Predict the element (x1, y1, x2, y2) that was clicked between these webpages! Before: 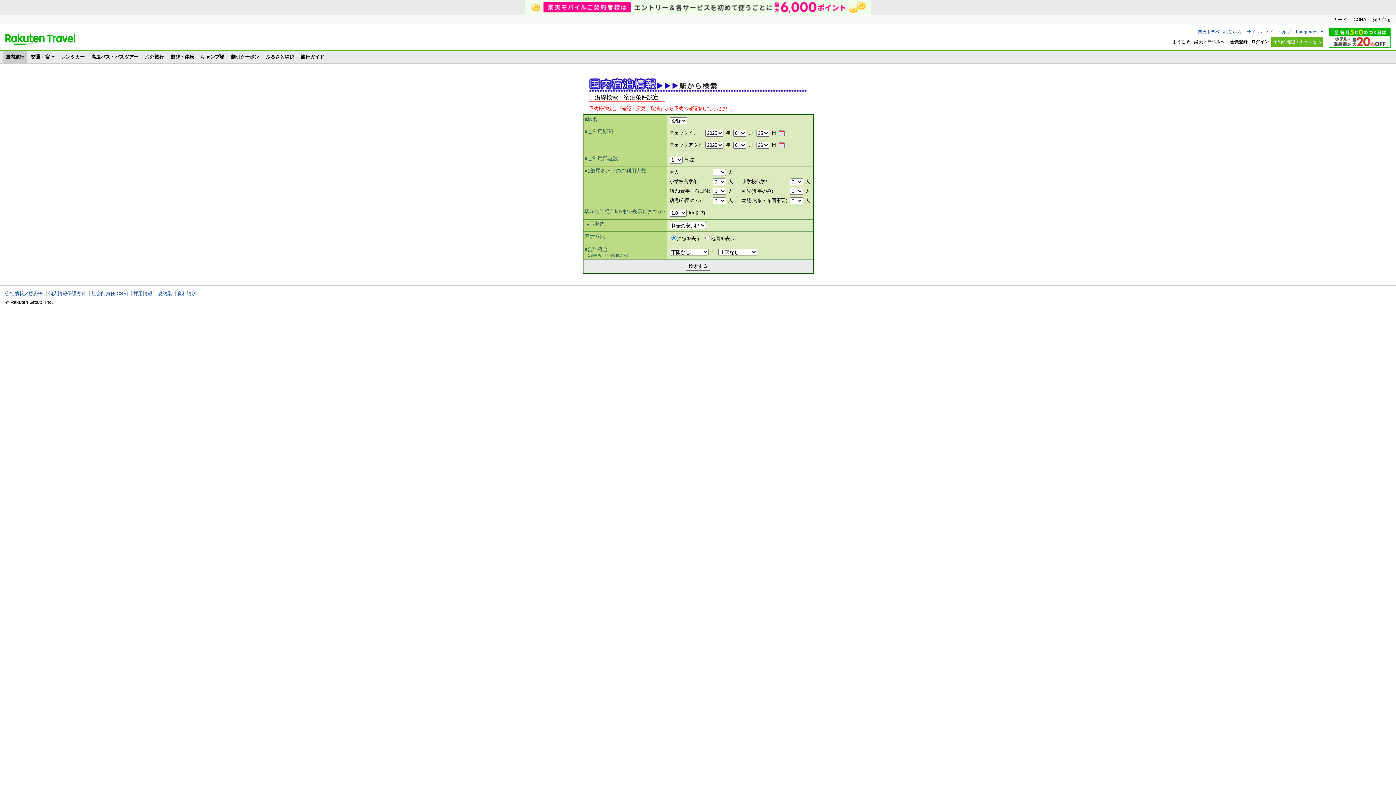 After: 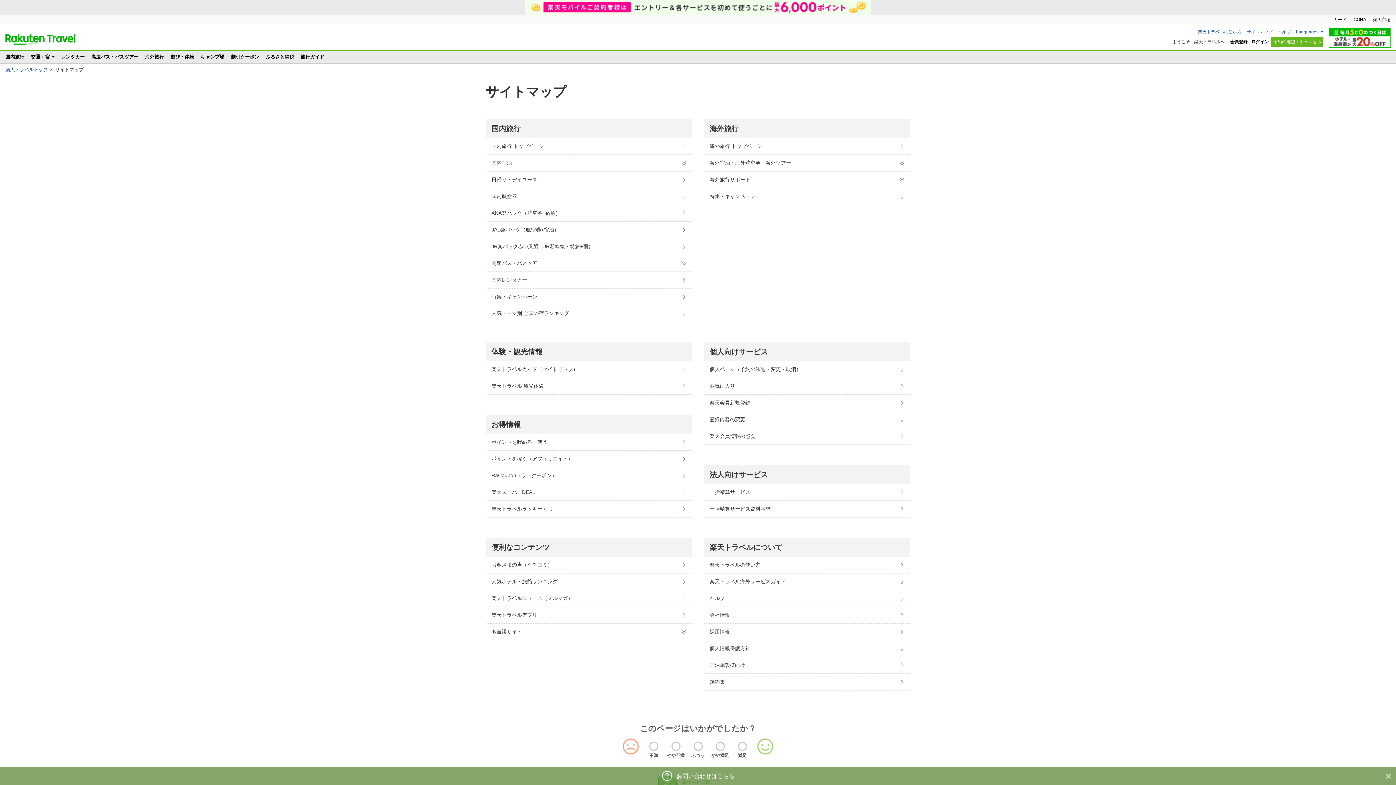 Action: bbox: (1246, 29, 1273, 34) label: サイトマップ